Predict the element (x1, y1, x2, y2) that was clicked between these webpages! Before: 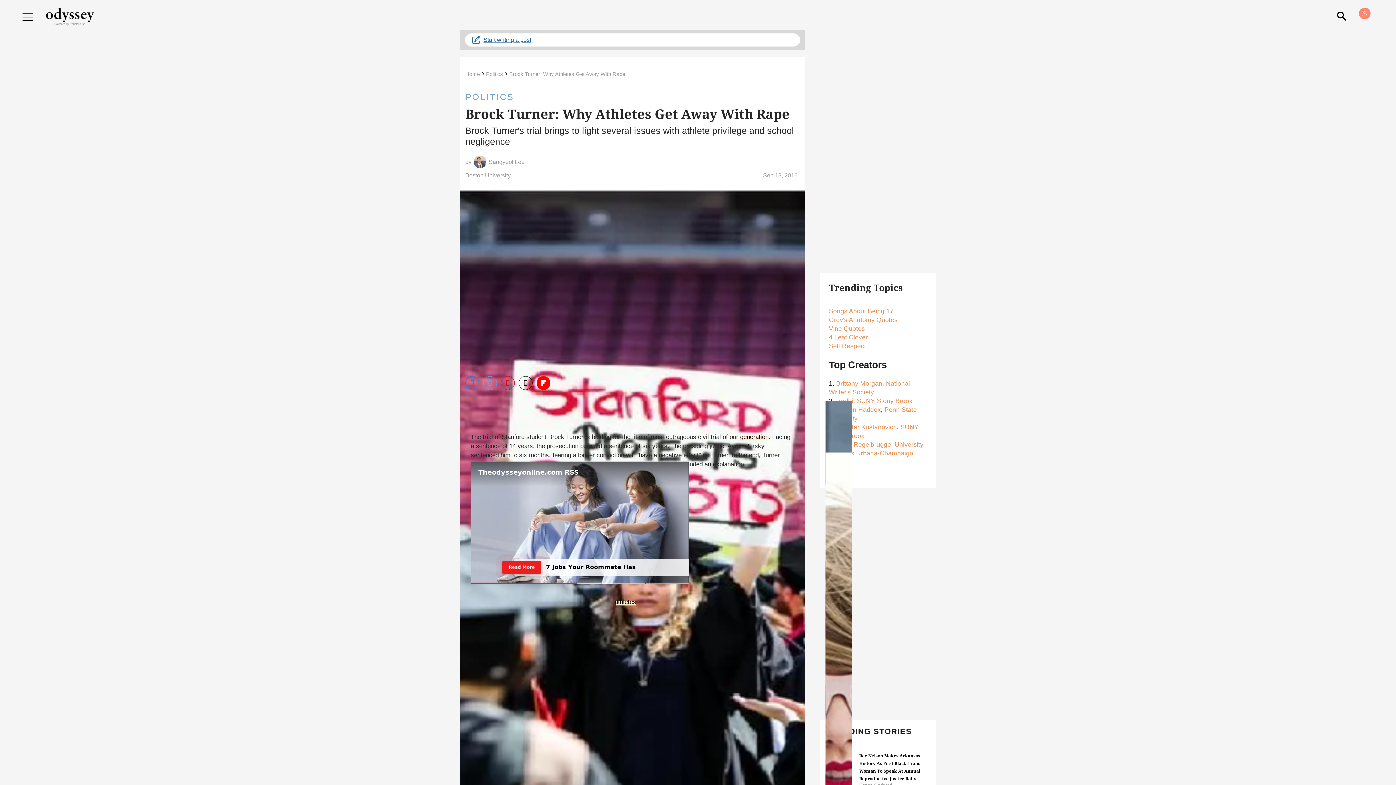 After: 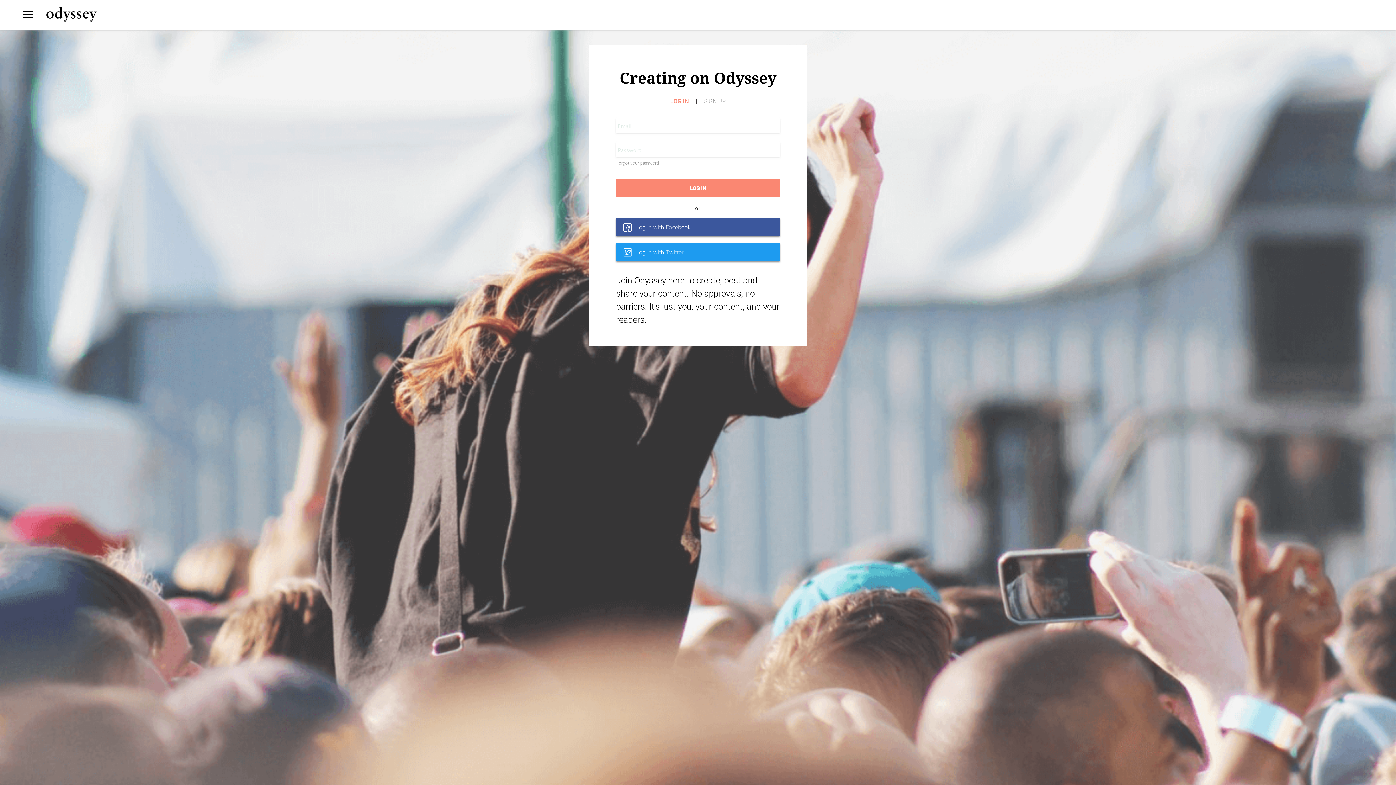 Action: label: Start writing a post bbox: (465, 33, 800, 46)